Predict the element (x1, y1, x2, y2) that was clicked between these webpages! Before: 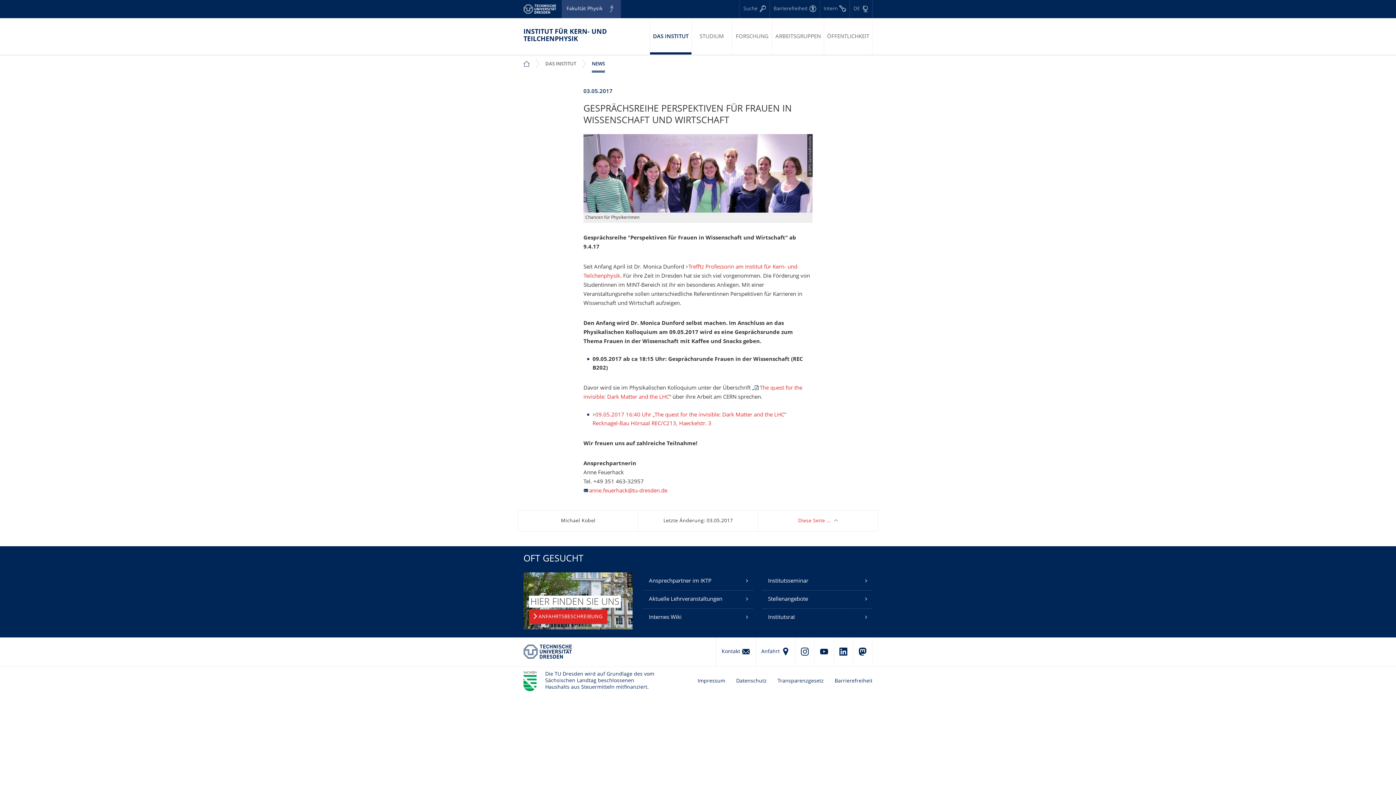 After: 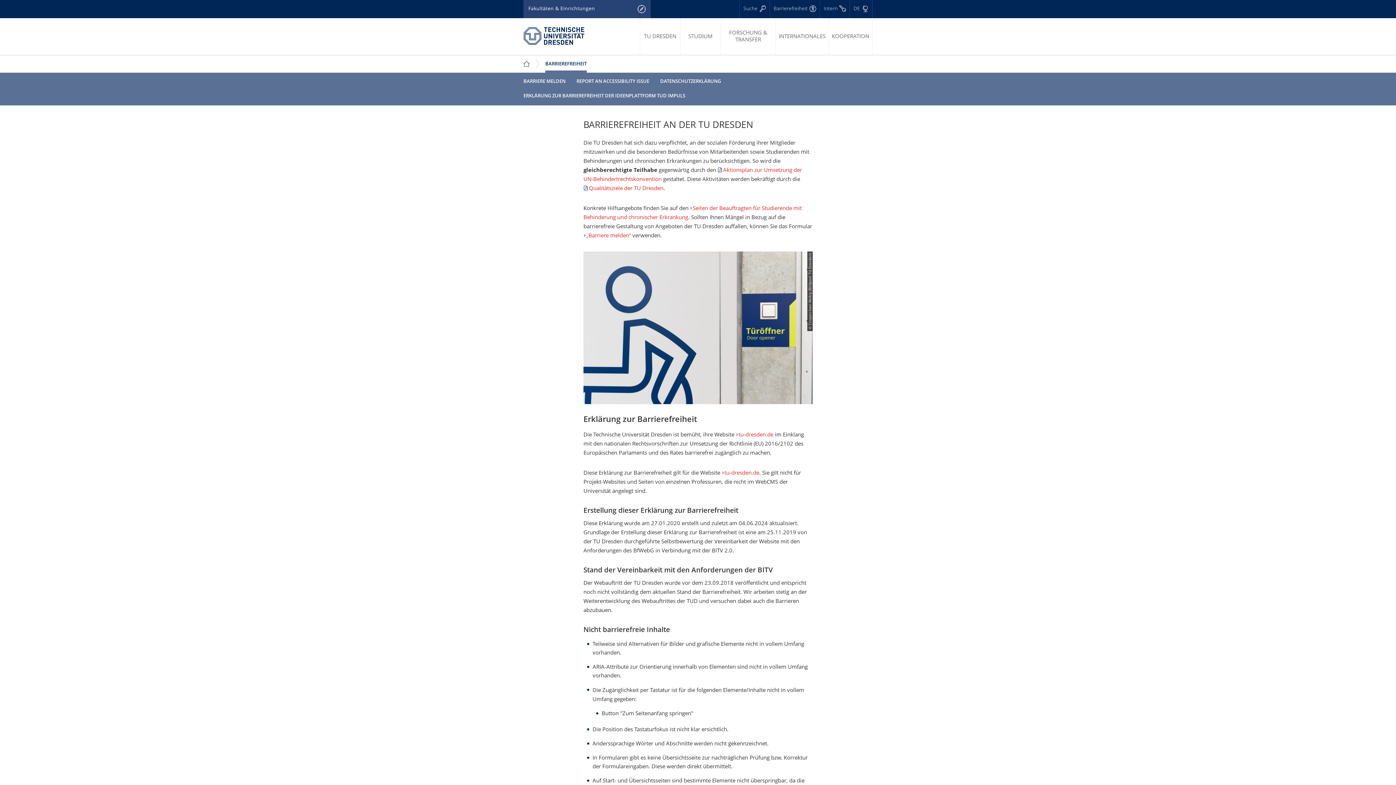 Action: label: Barrierefreiheit bbox: (829, 667, 872, 696)